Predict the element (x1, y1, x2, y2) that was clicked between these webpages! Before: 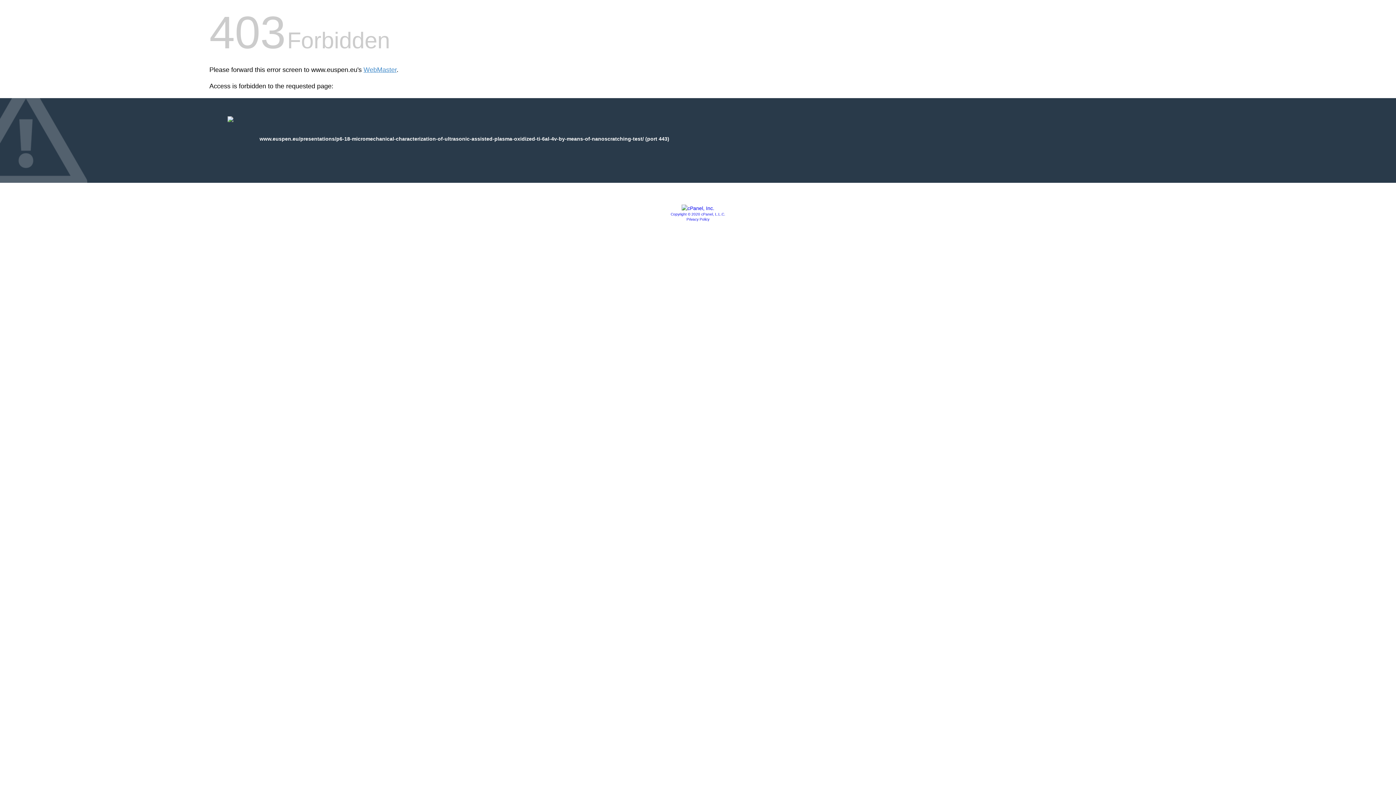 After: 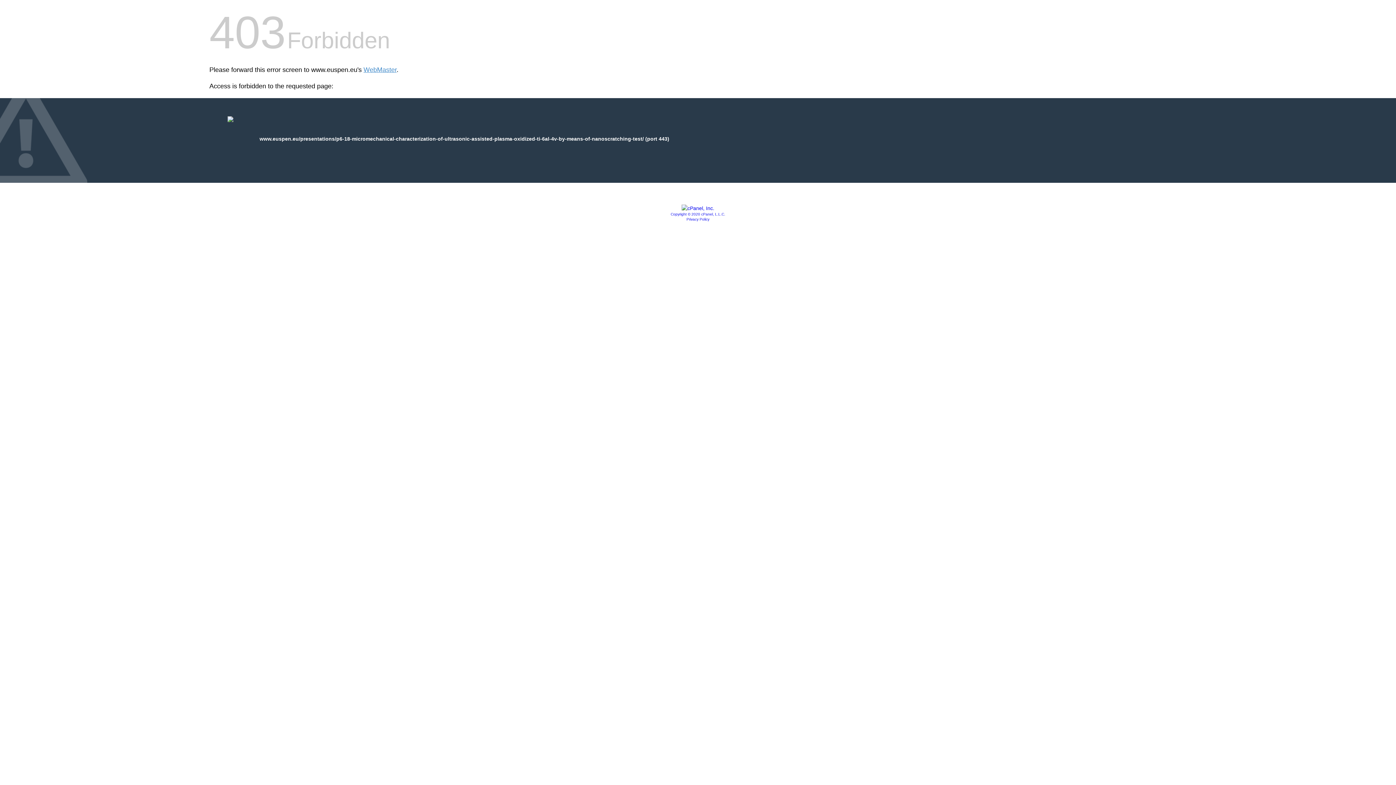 Action: label: Copyright © 2020 cPanel, L.L.C. bbox: (670, 212, 725, 216)